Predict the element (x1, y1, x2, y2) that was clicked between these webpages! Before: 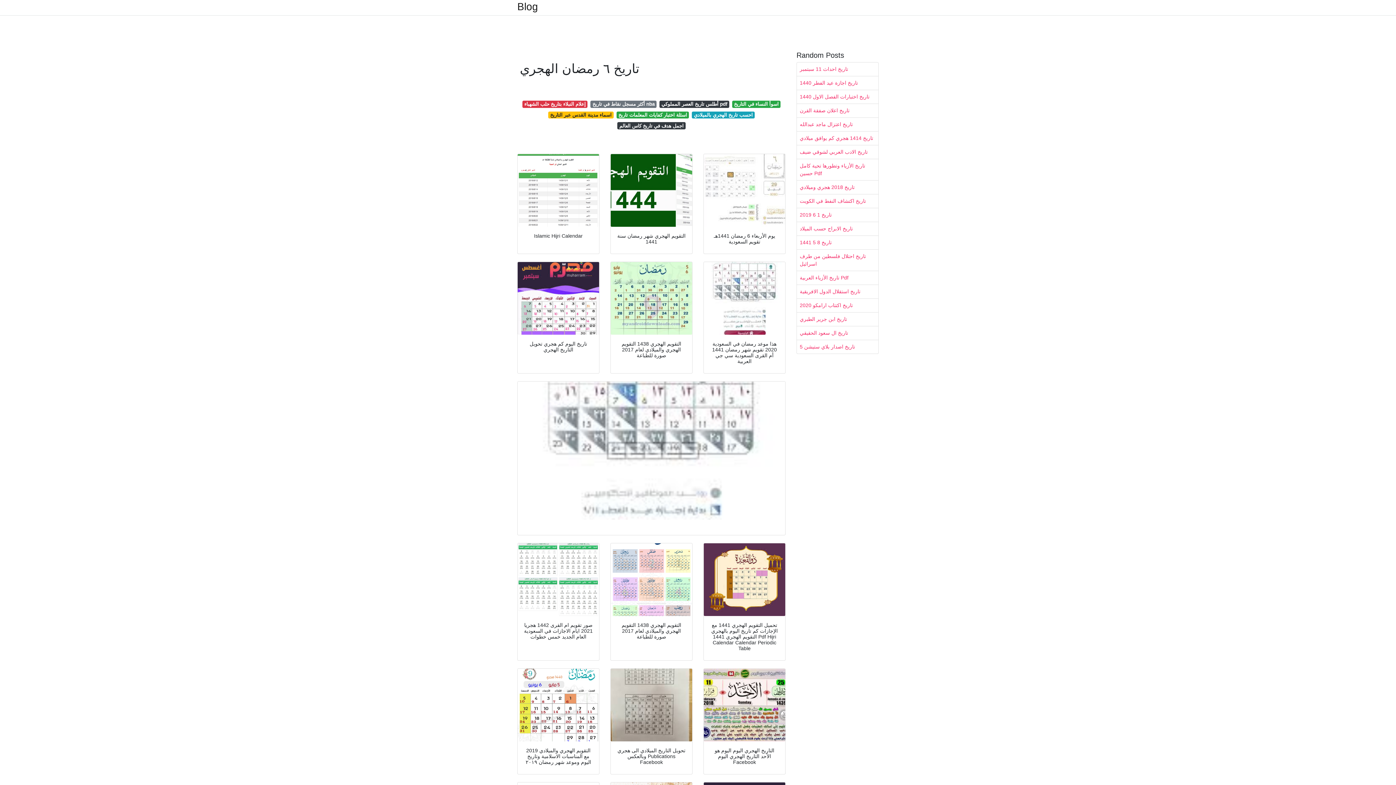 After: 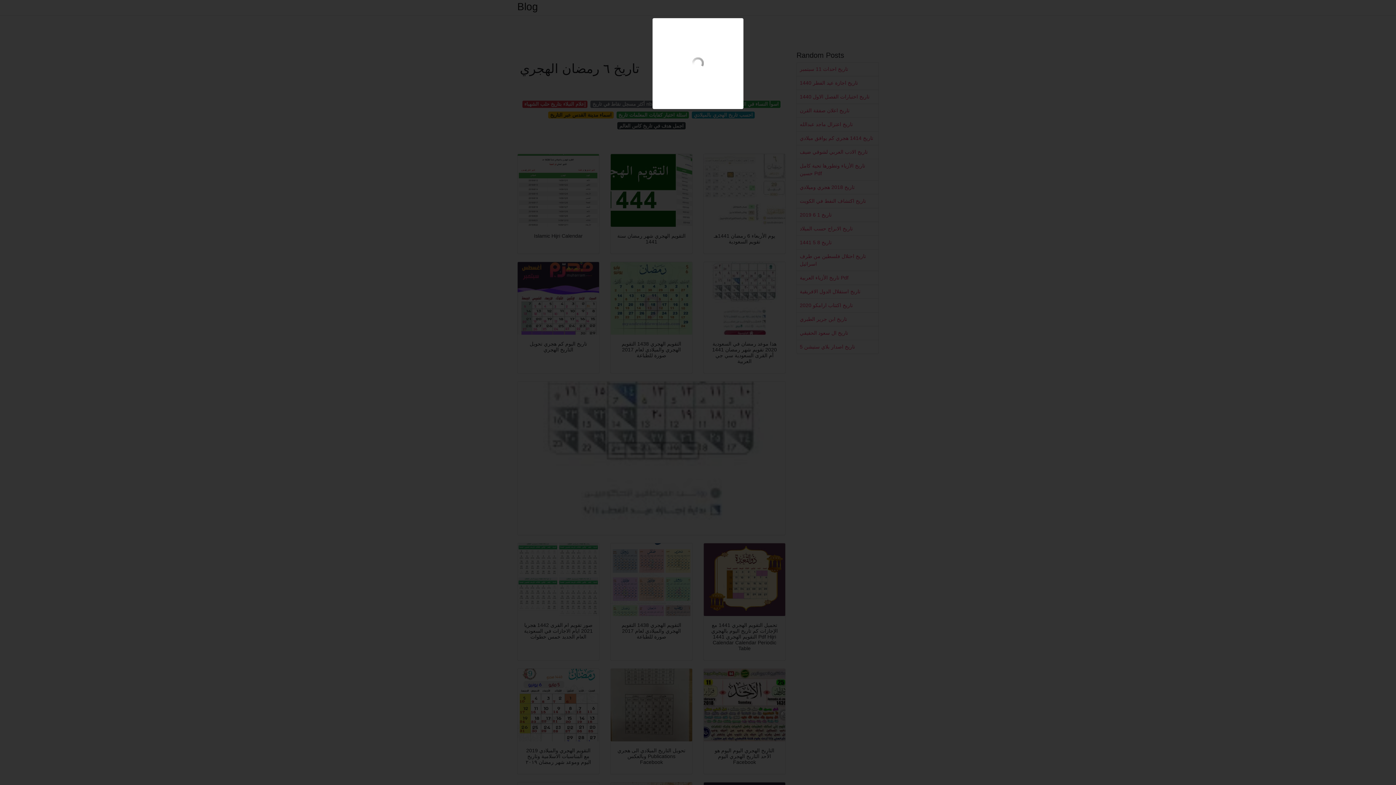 Action: bbox: (704, 262, 785, 334)